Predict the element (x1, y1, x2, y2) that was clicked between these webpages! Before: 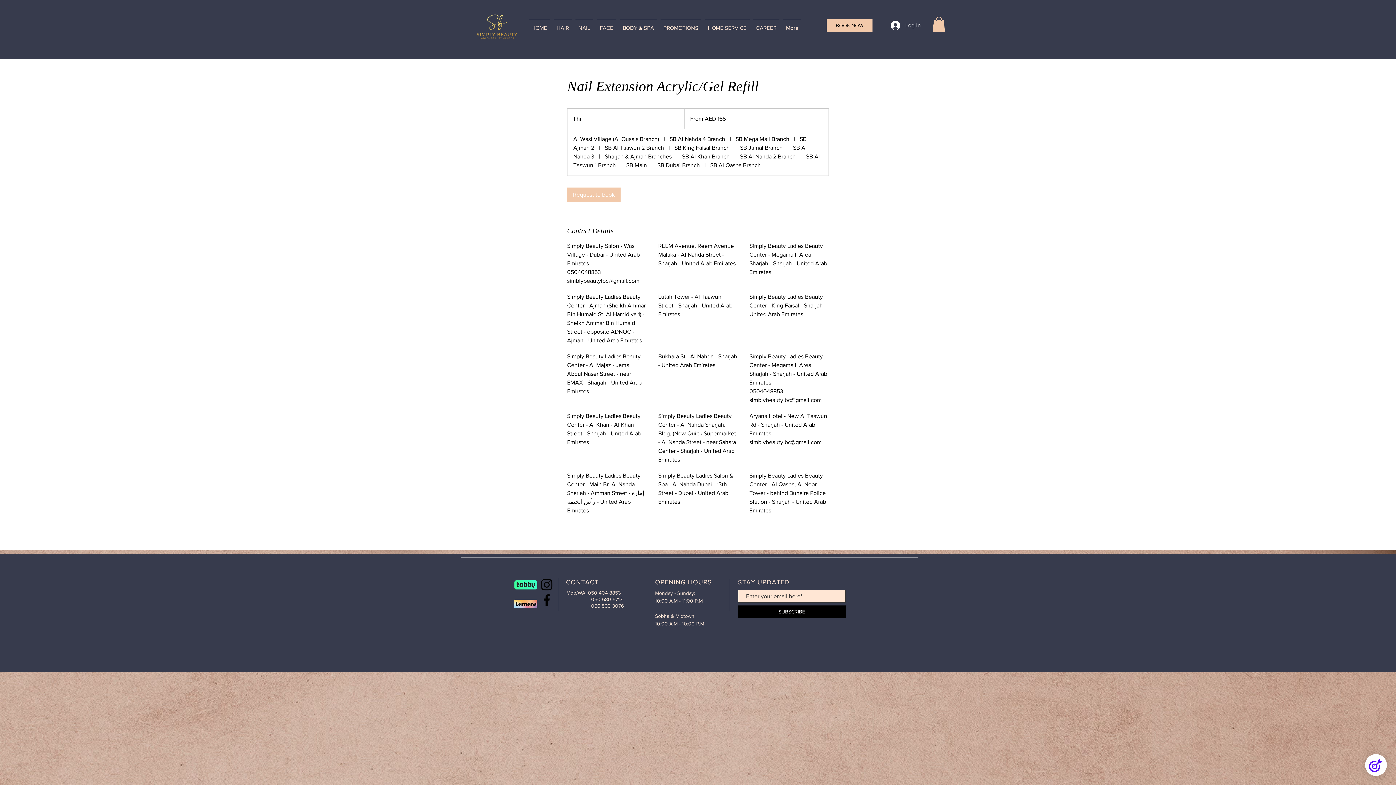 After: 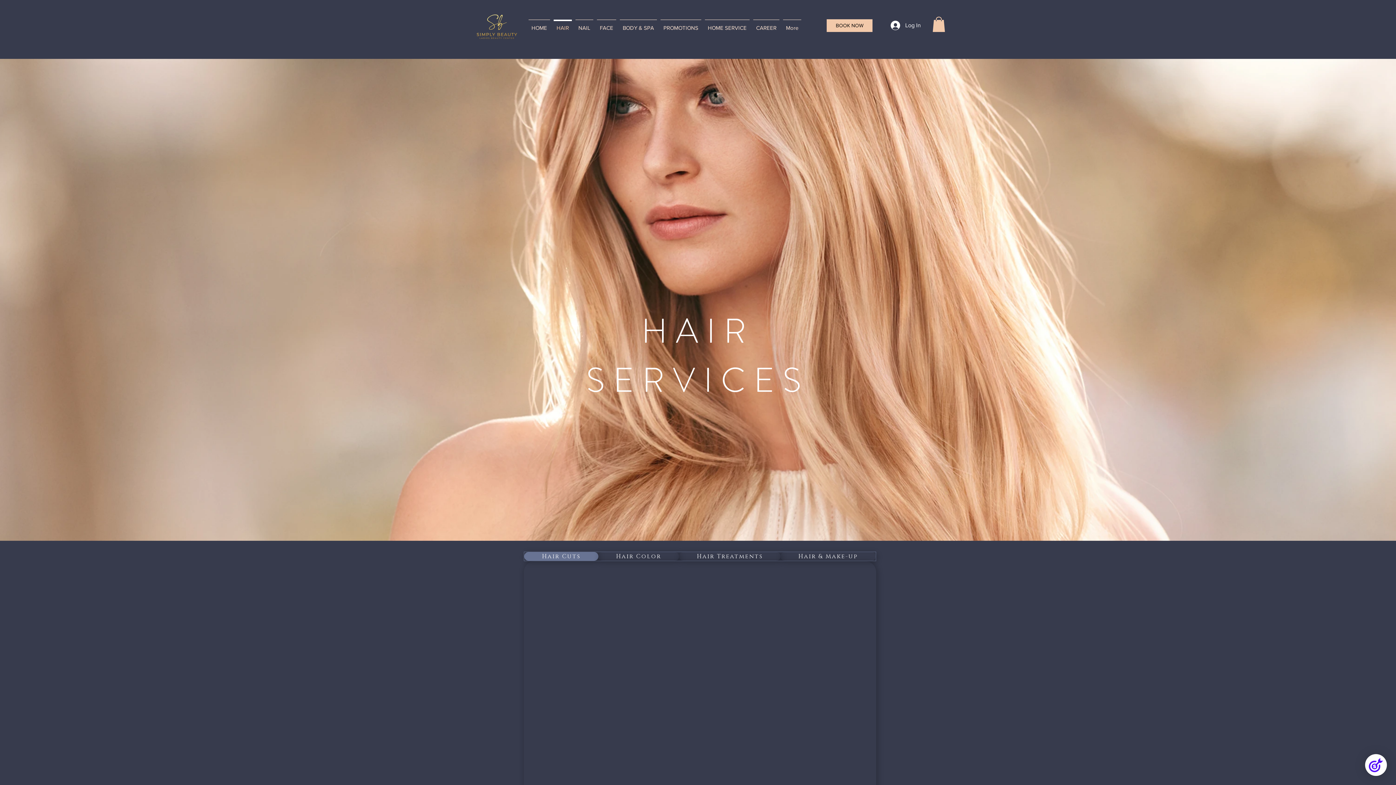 Action: bbox: (552, 19, 573, 29) label: HAIR